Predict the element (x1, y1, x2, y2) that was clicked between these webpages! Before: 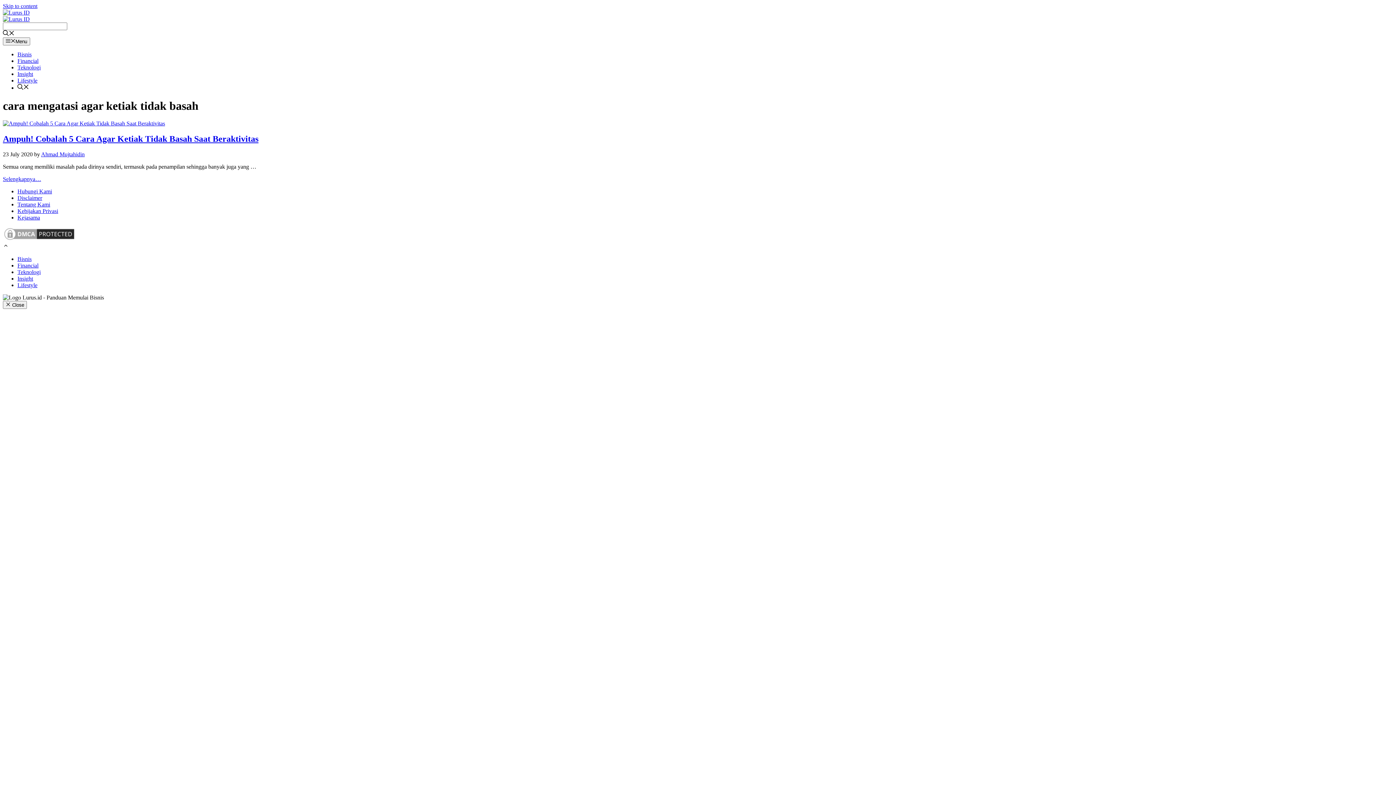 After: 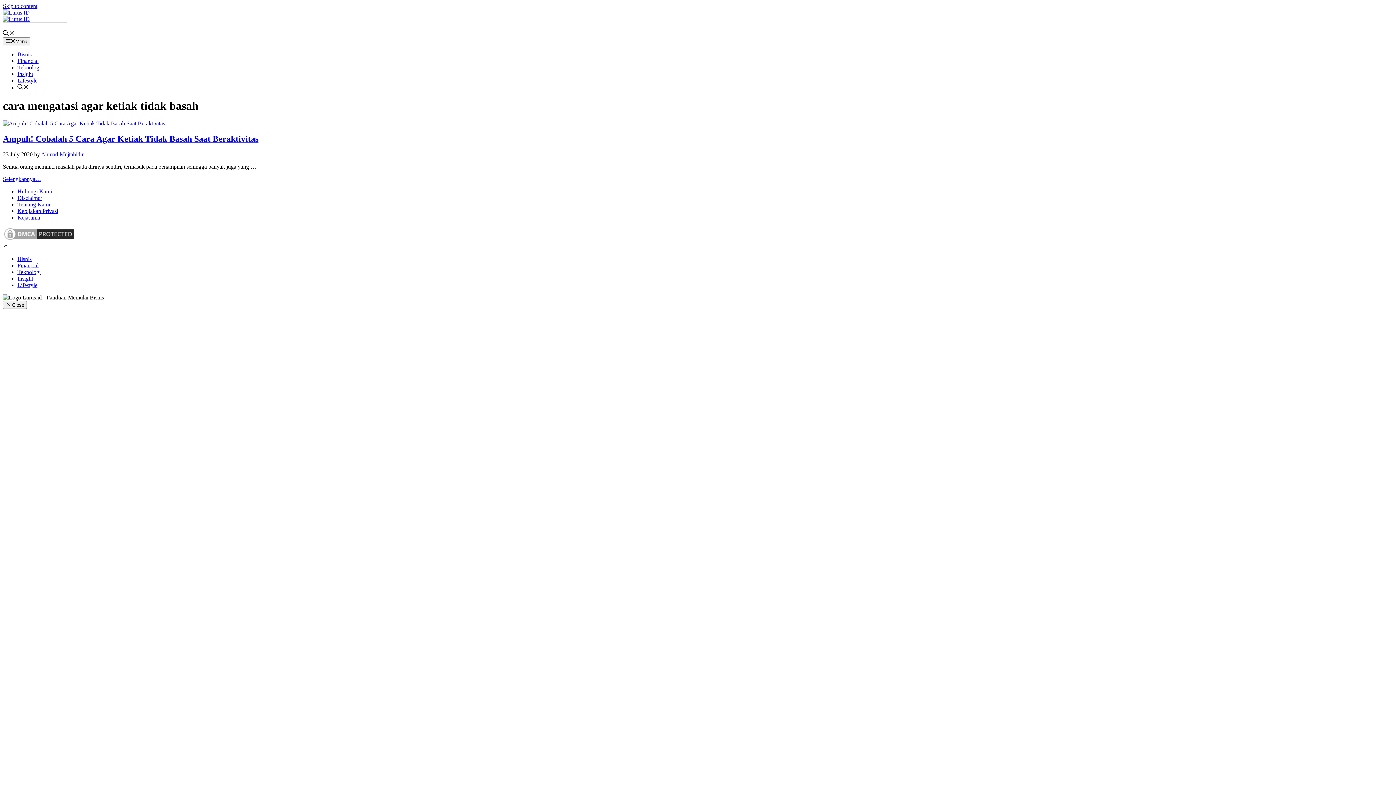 Action: label: Open Search Bar bbox: (2, 30, 14, 37)